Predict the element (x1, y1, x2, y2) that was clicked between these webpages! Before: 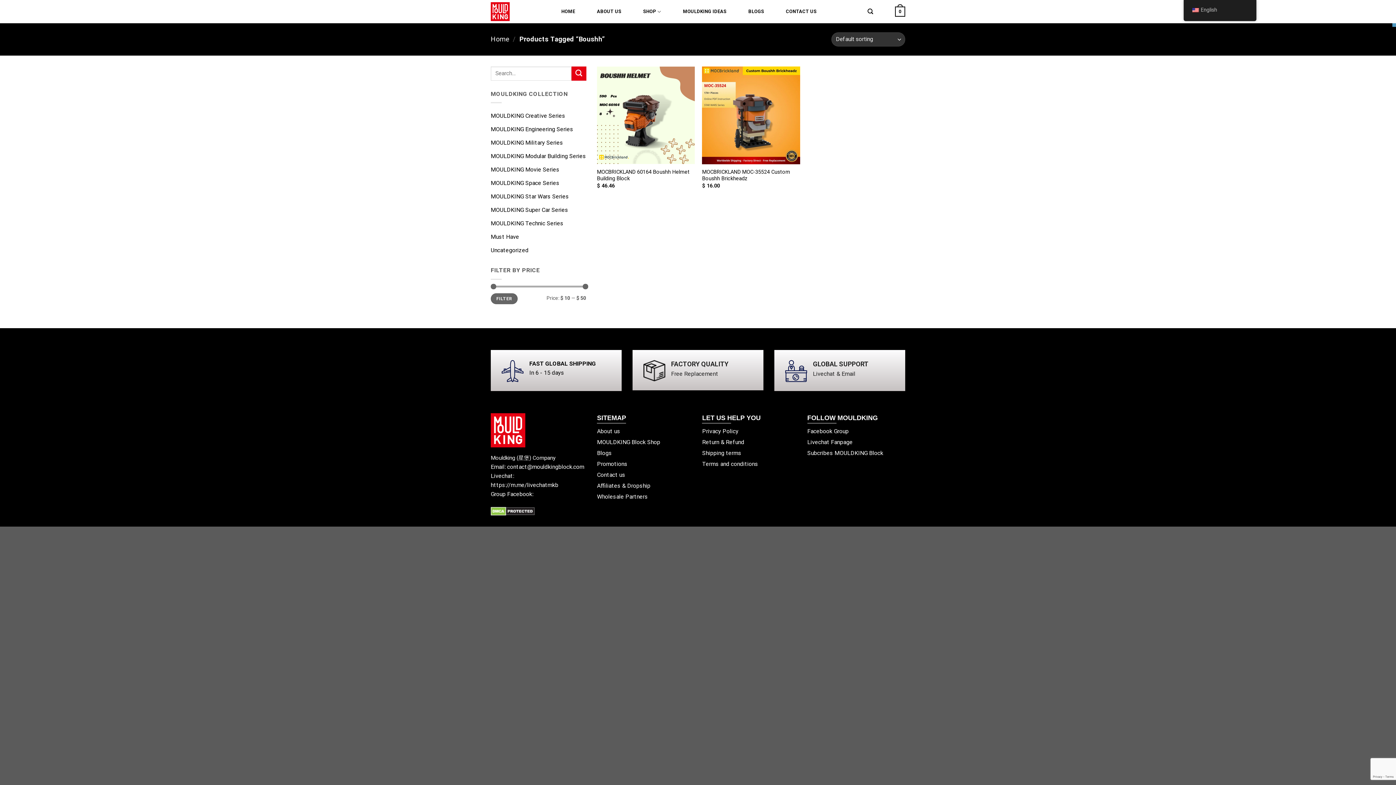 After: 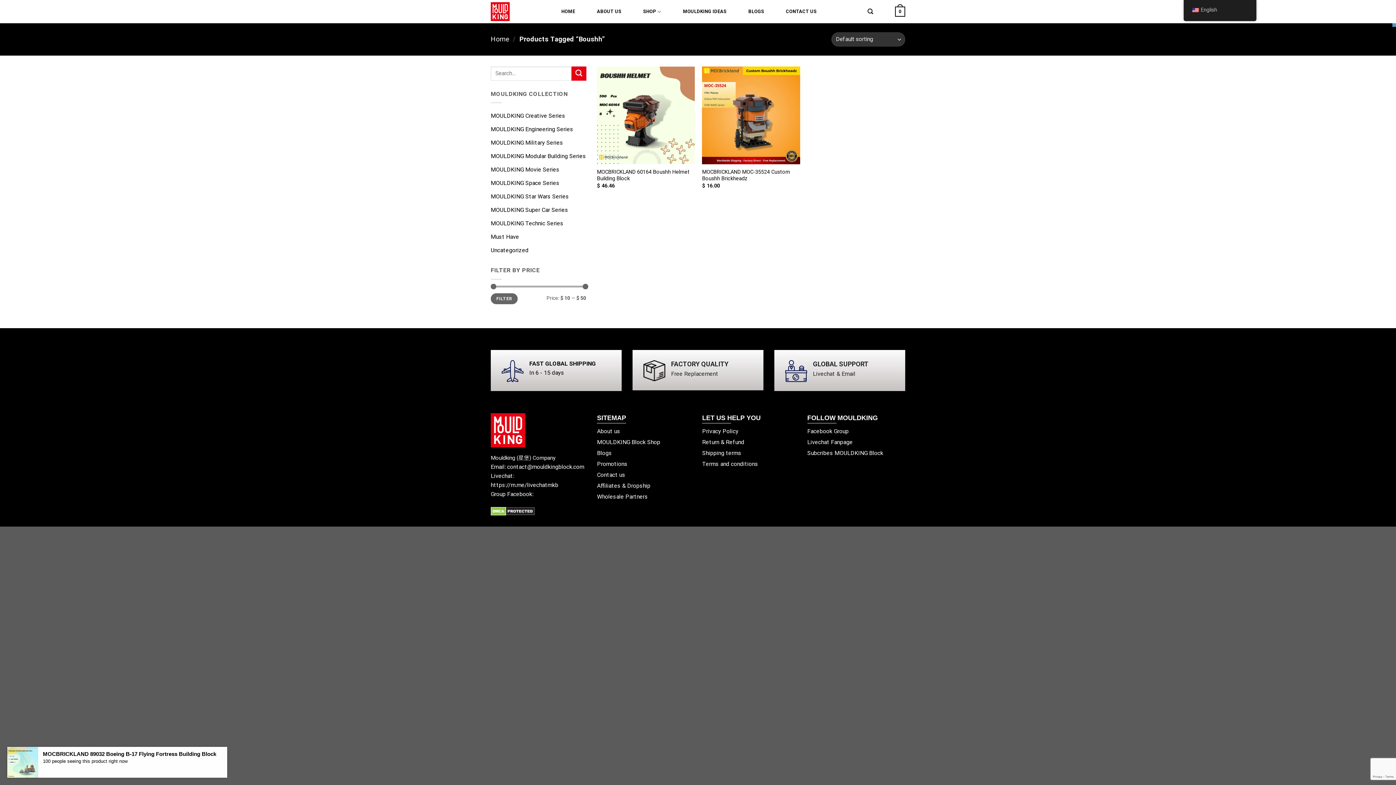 Action: bbox: (597, 460, 627, 467) label: Promotions